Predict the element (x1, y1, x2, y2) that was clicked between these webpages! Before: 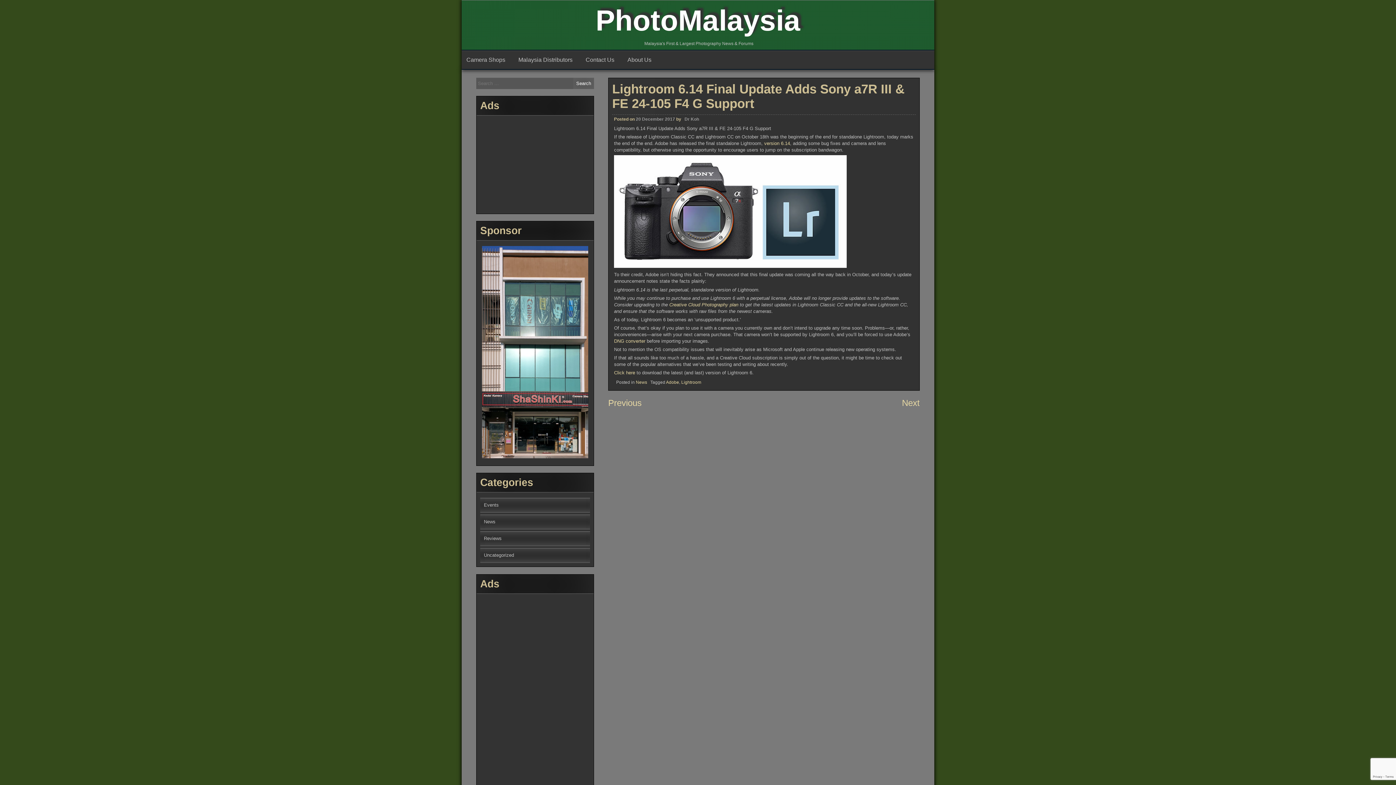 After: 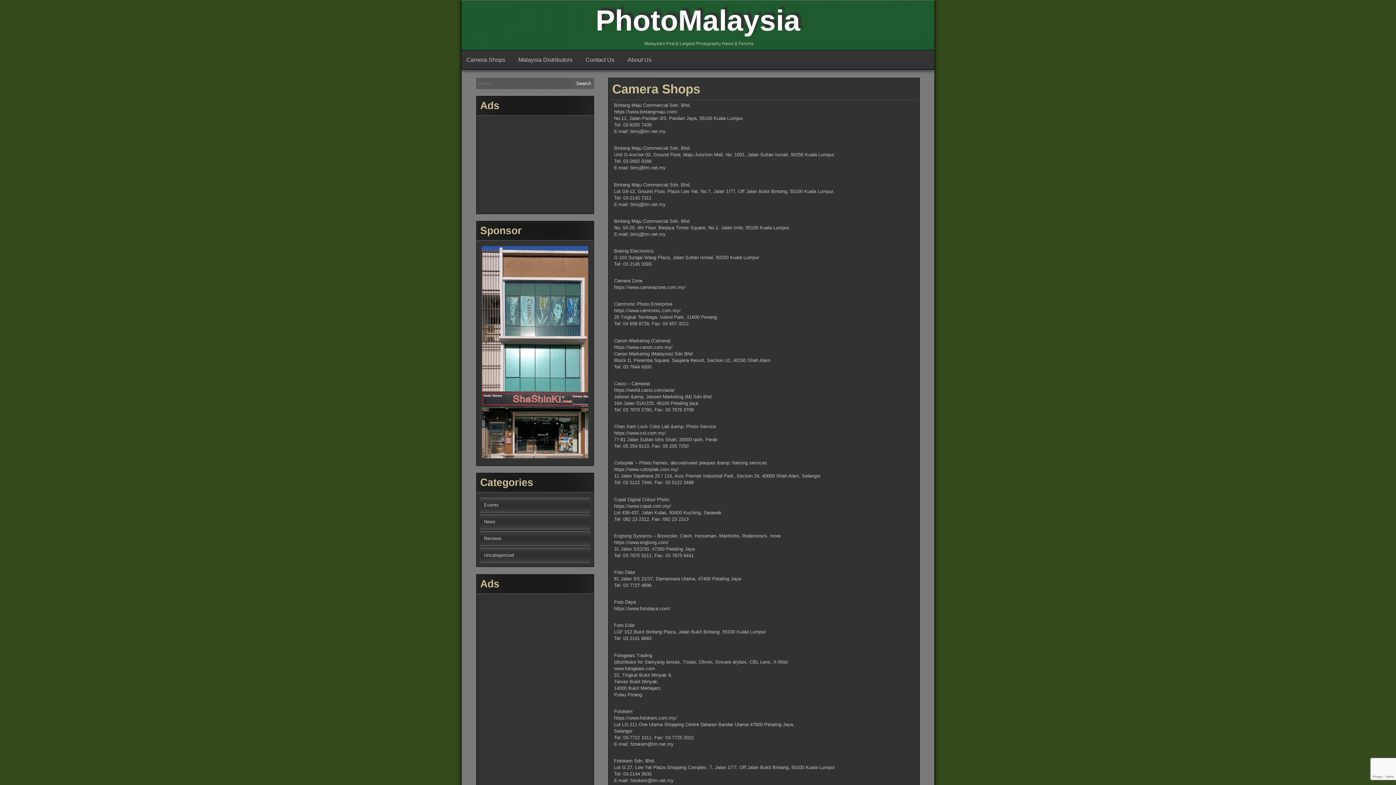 Action: label: Camera Shops bbox: (461, 50, 513, 69)